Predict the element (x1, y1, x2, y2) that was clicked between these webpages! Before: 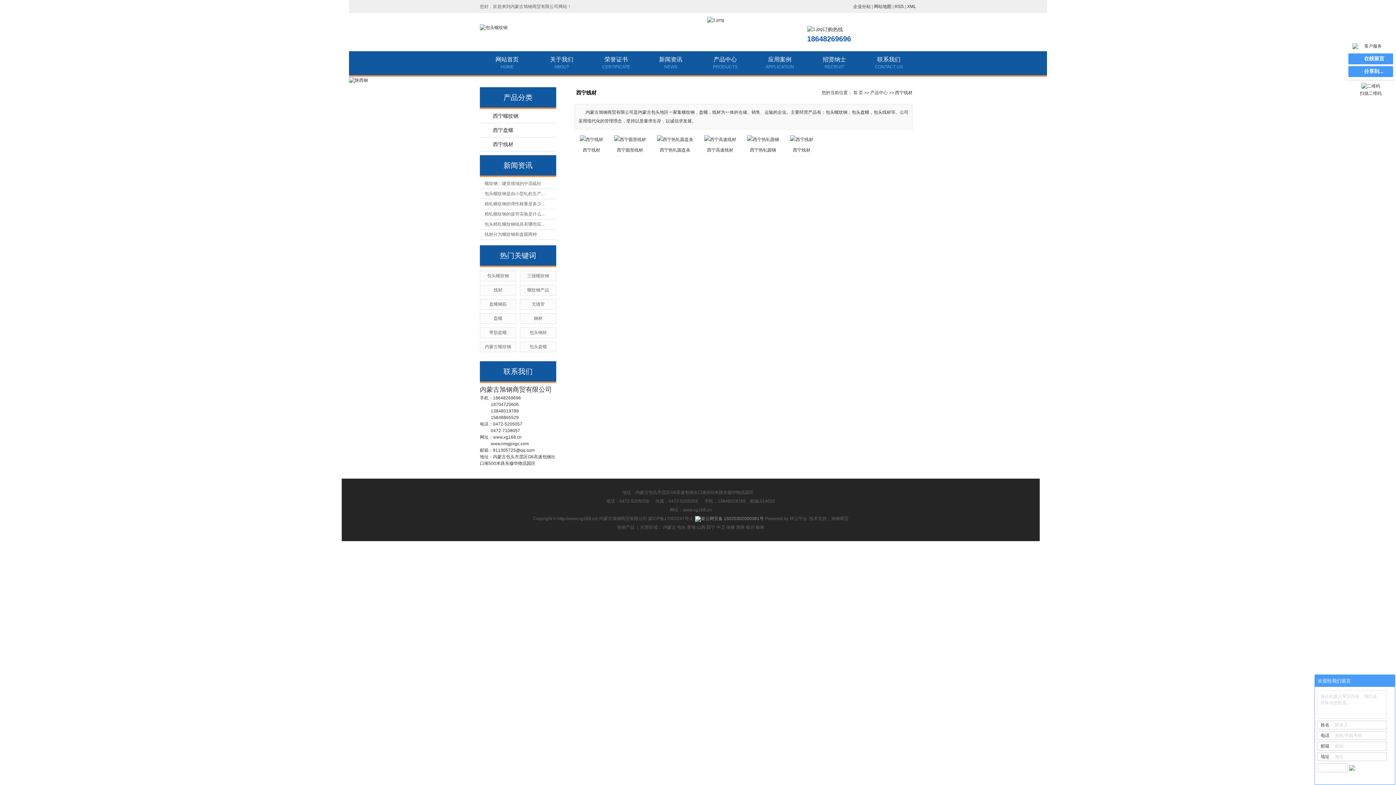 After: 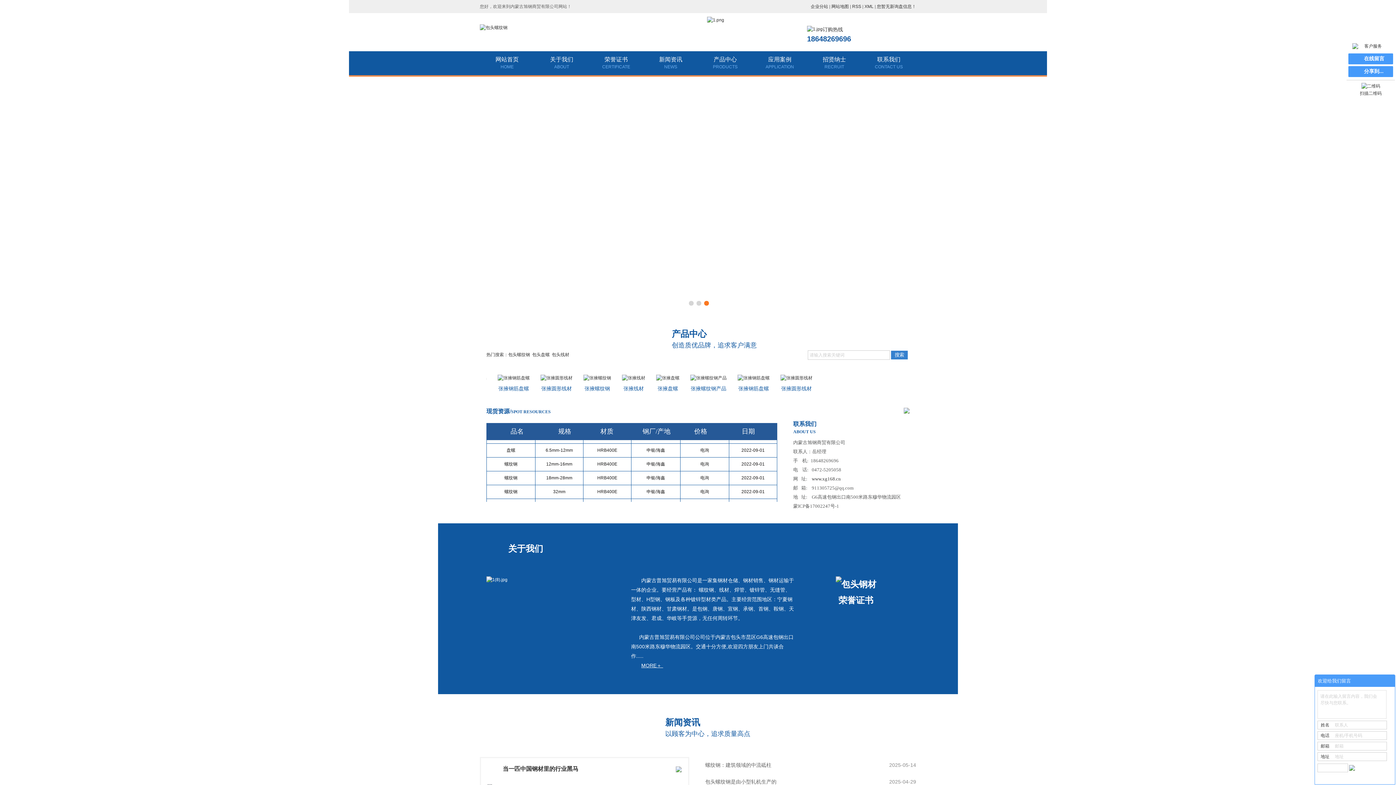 Action: label: 张掖 bbox: (726, 525, 735, 530)